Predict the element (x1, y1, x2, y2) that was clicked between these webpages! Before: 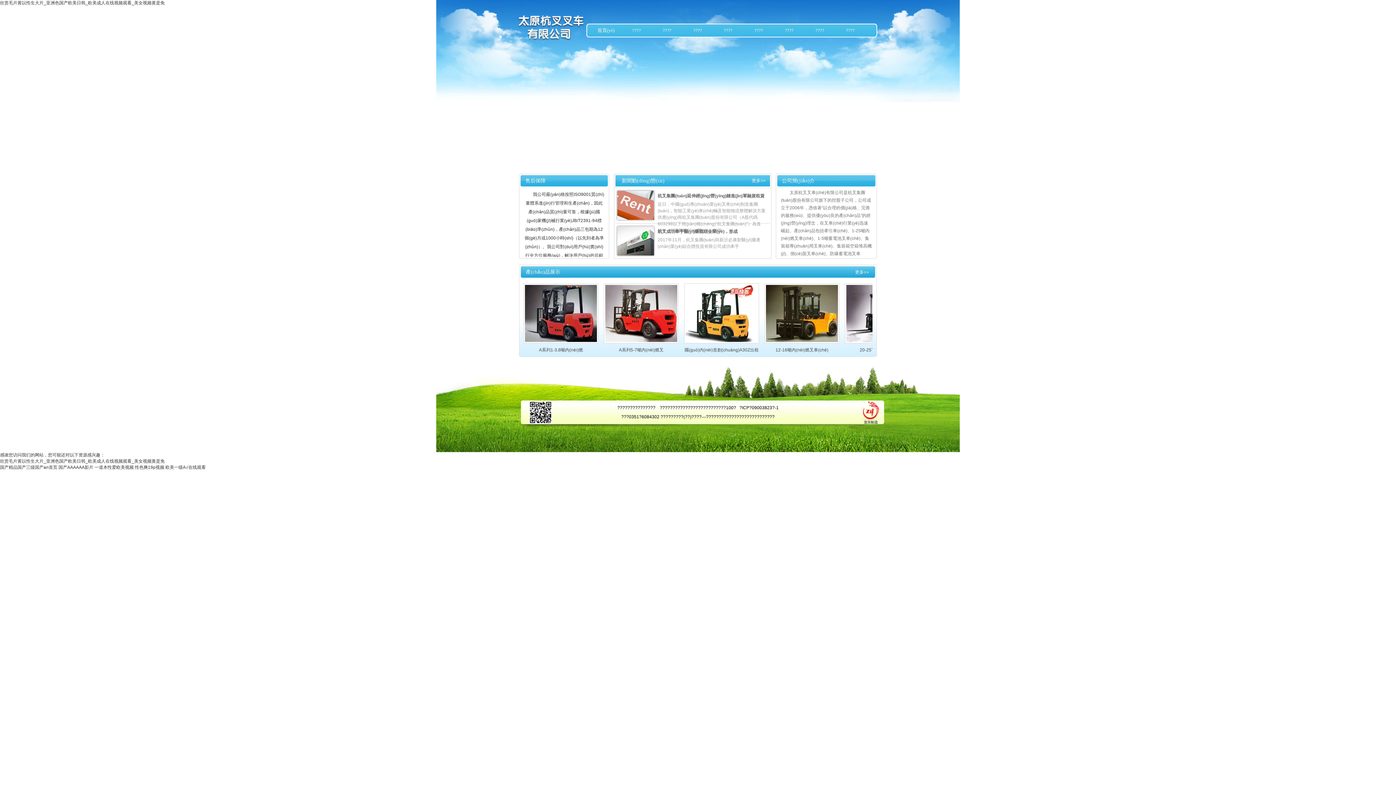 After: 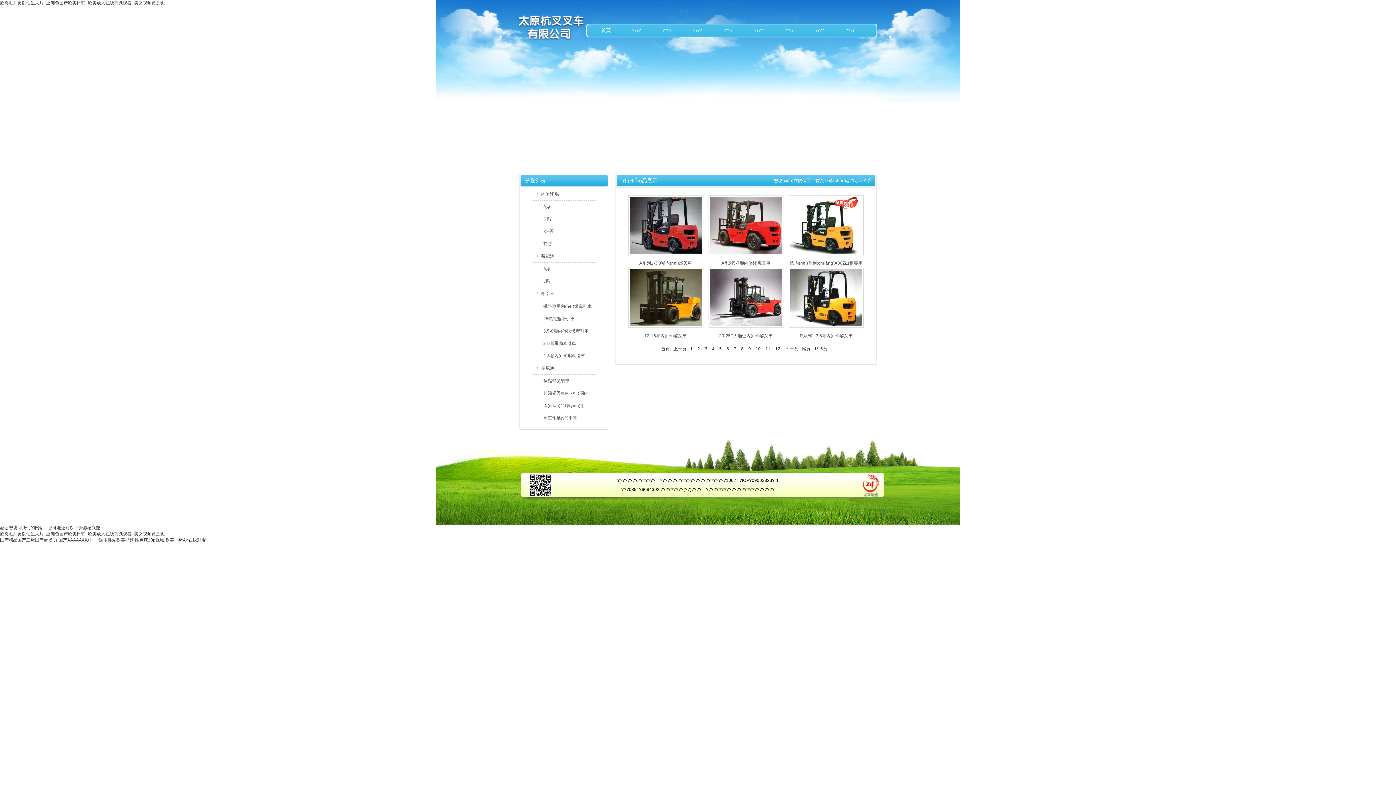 Action: bbox: (693, 27, 702, 33) label: ????